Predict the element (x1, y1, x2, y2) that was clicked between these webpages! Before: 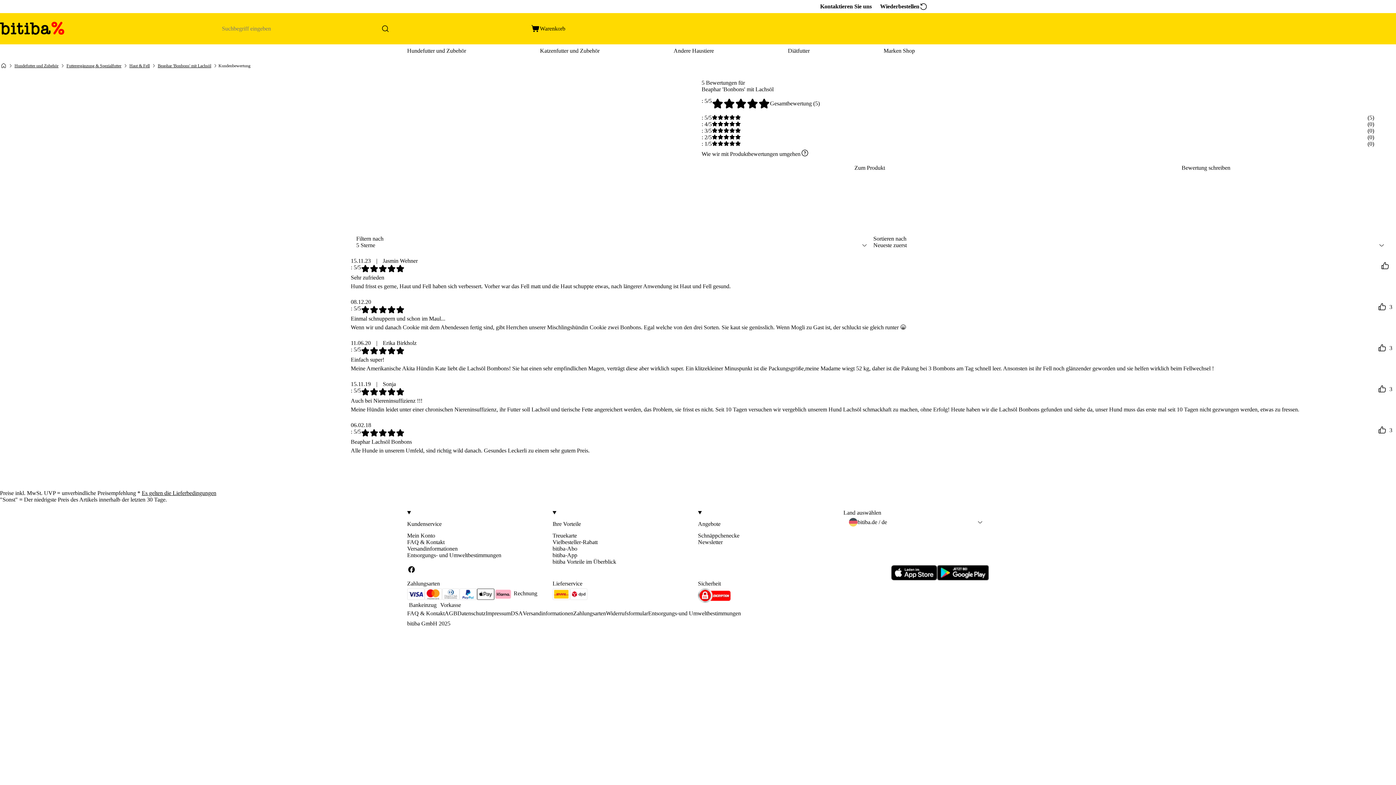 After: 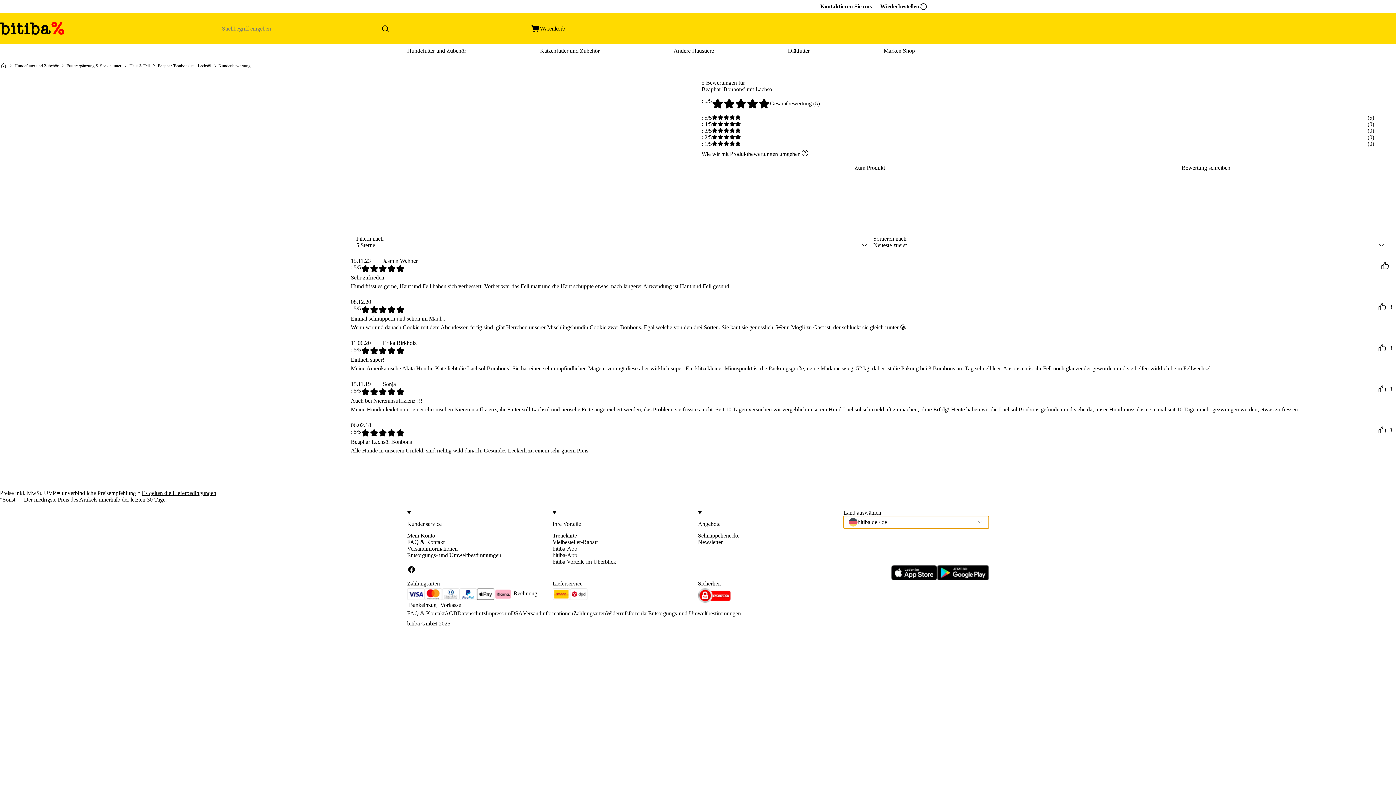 Action: bbox: (843, 516, 989, 528) label: bitiba.de / de